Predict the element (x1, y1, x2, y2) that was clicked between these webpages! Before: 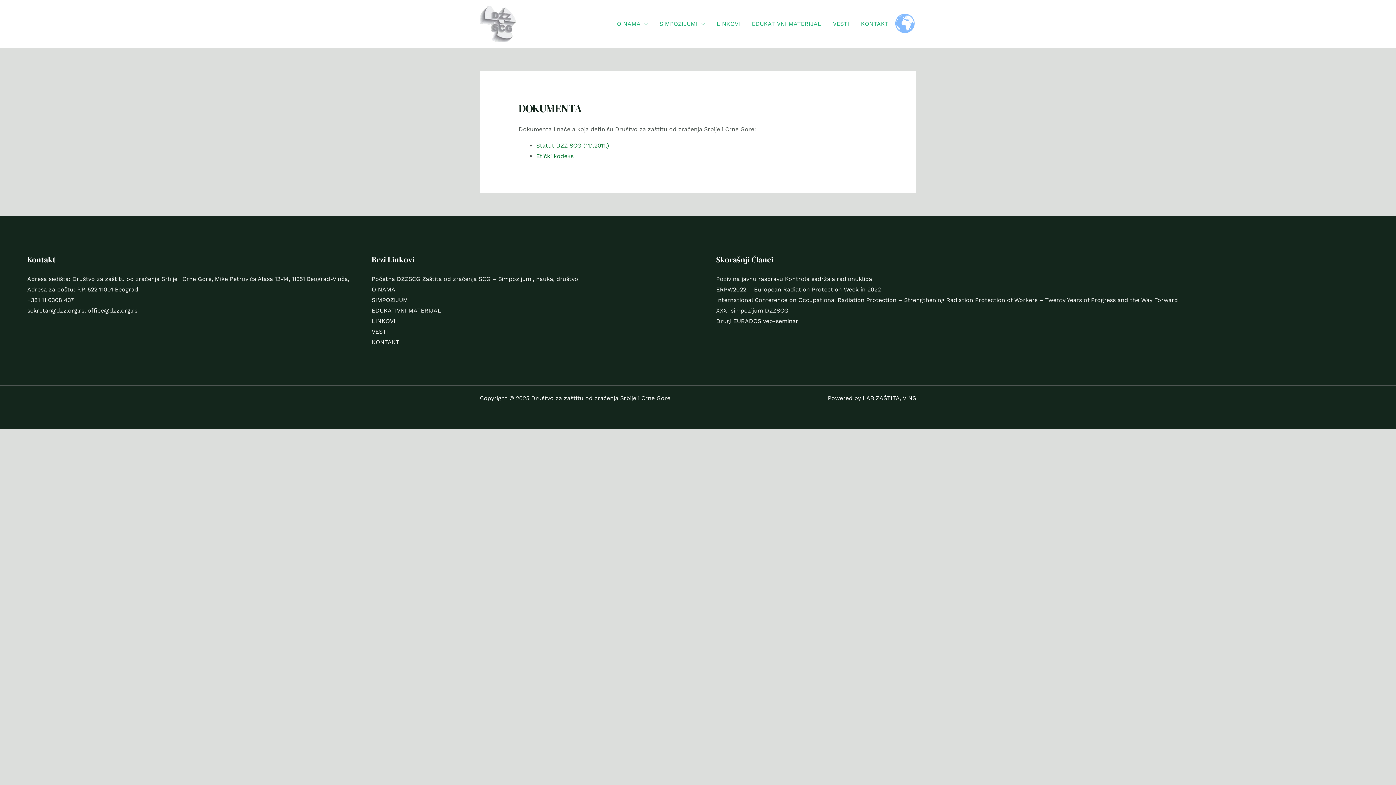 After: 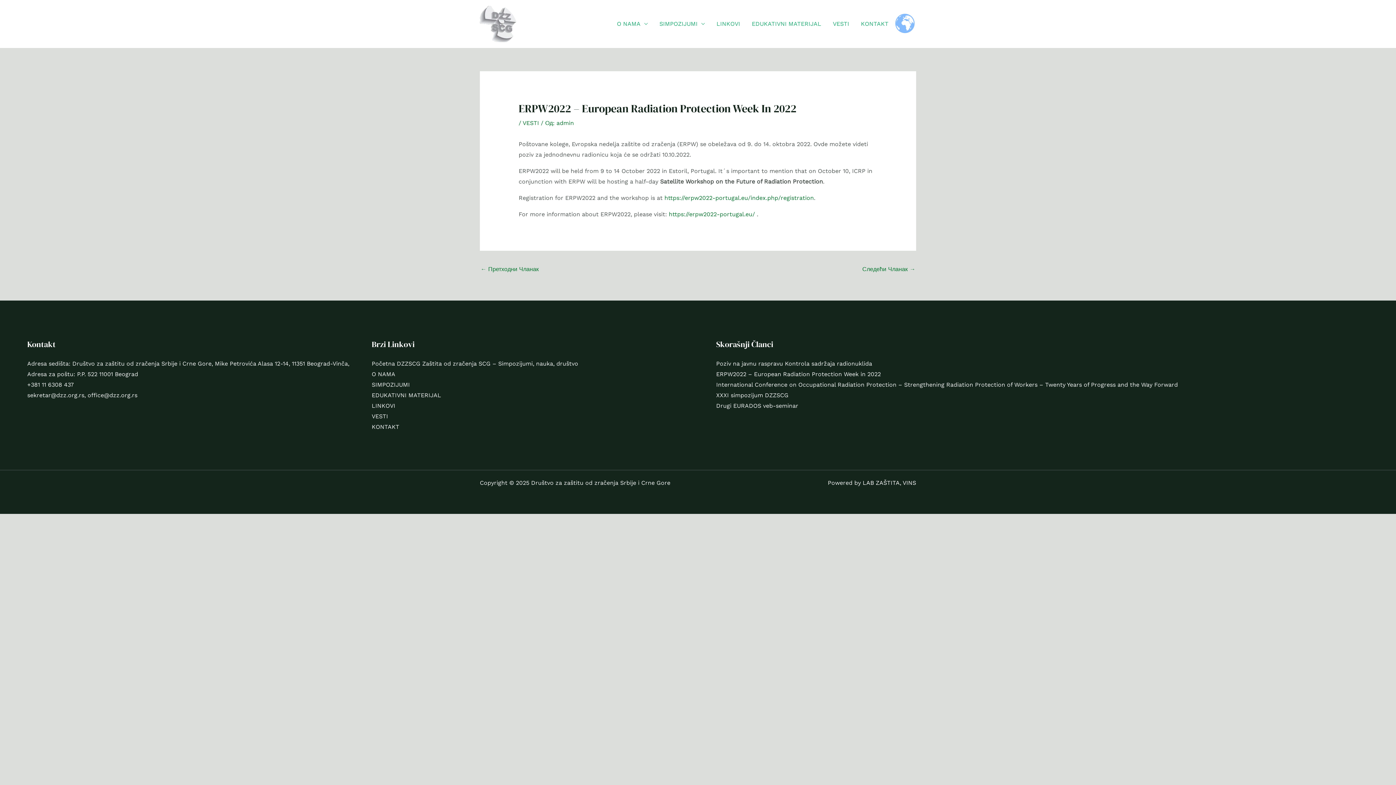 Action: bbox: (716, 286, 881, 293) label: ERPW2022 – European Radiation Protection Week in 2022